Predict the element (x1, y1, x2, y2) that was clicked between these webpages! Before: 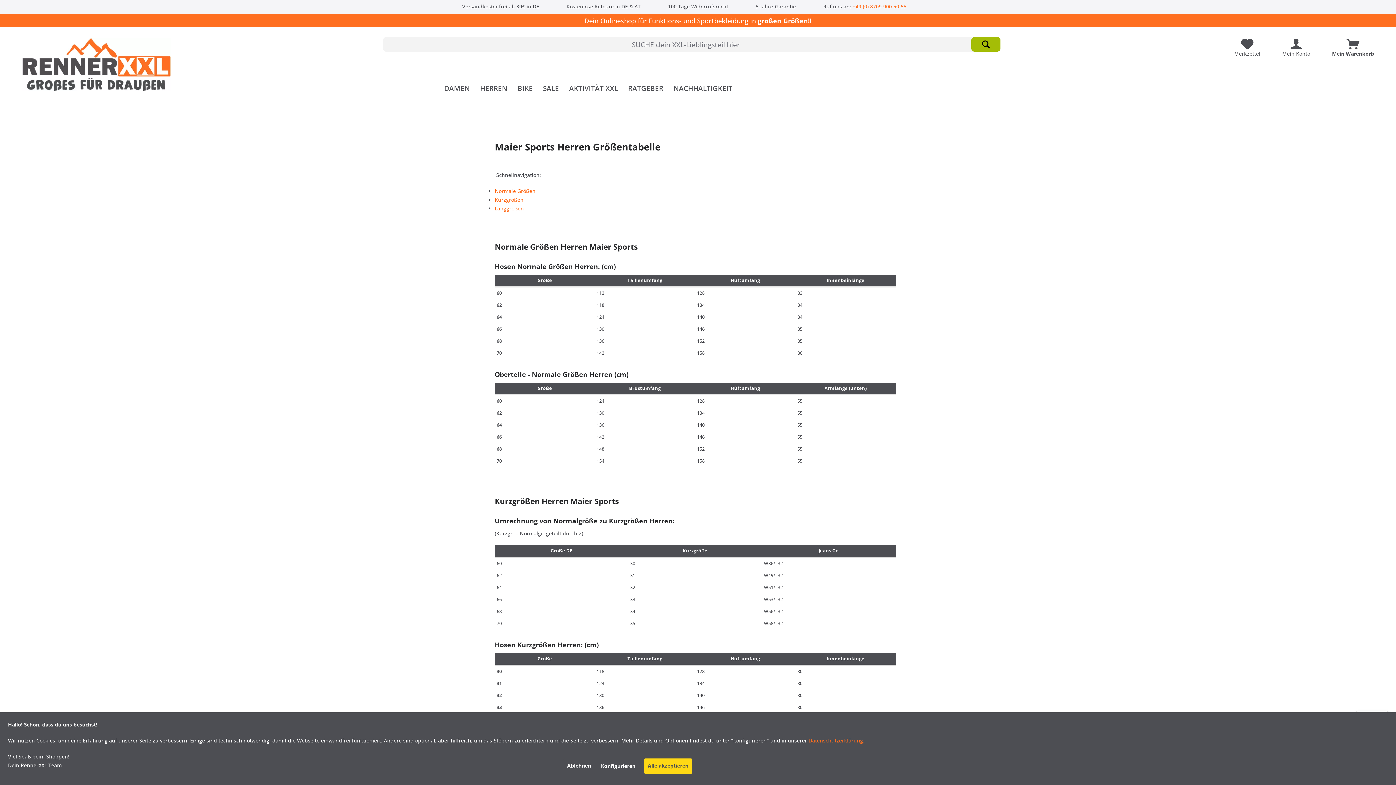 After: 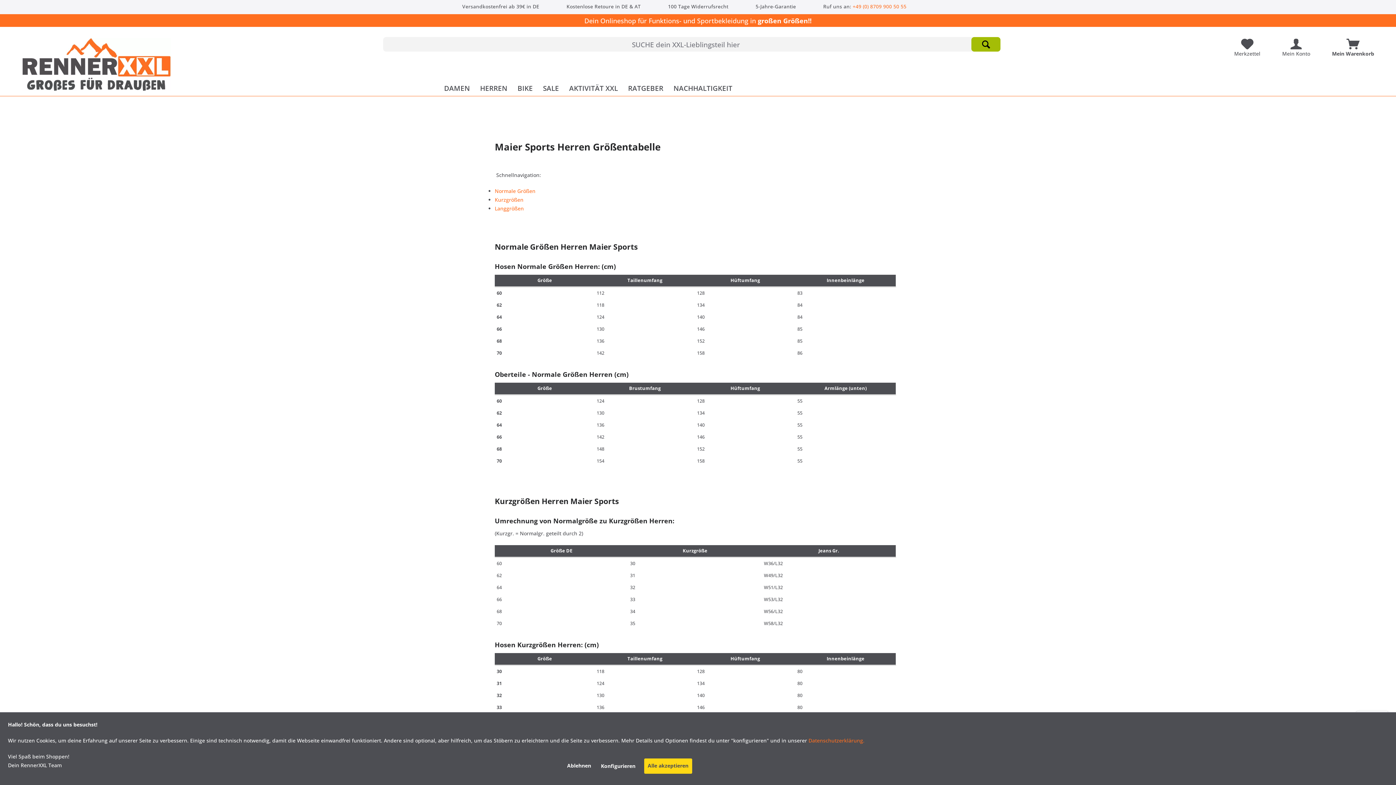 Action: label: +49 (0) 8709 900 50 55 bbox: (852, 2, 934, 9)